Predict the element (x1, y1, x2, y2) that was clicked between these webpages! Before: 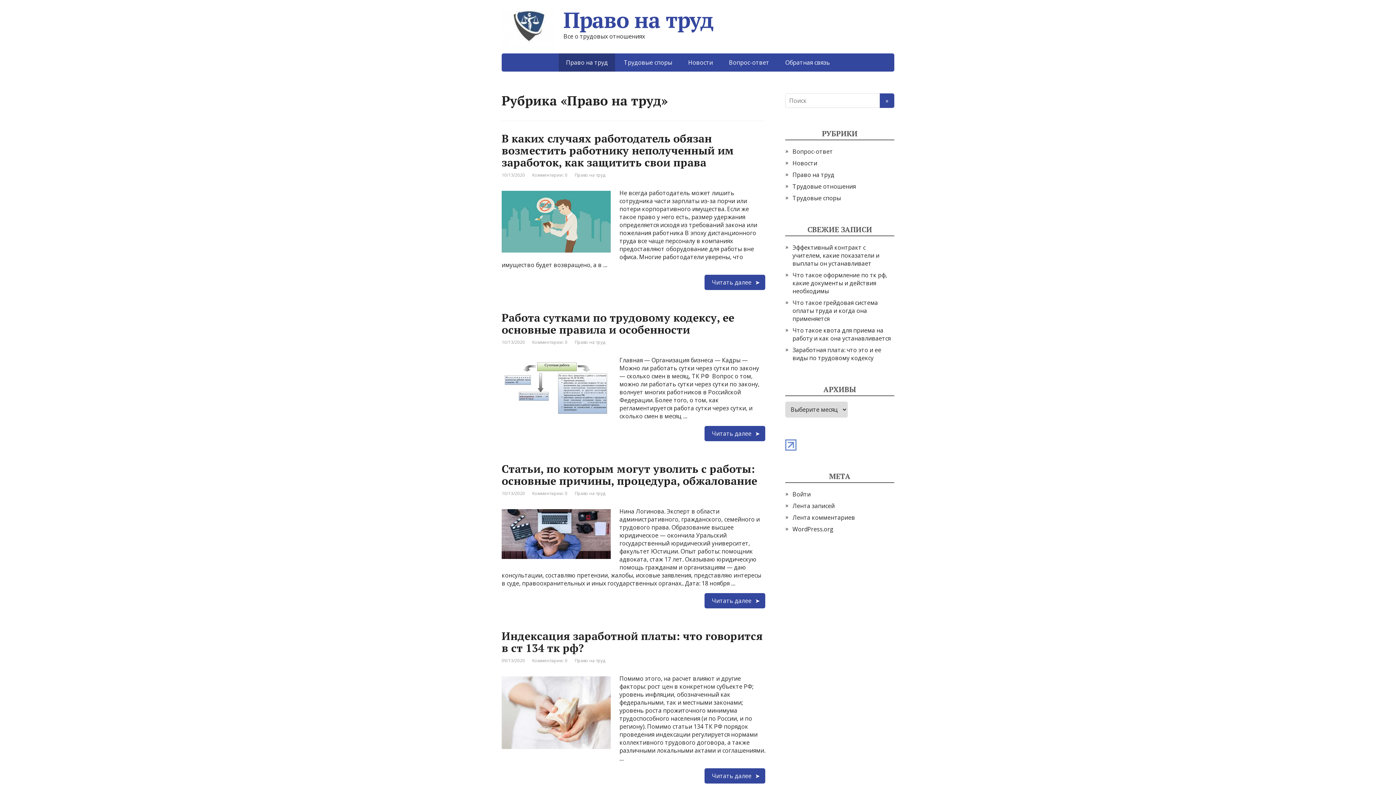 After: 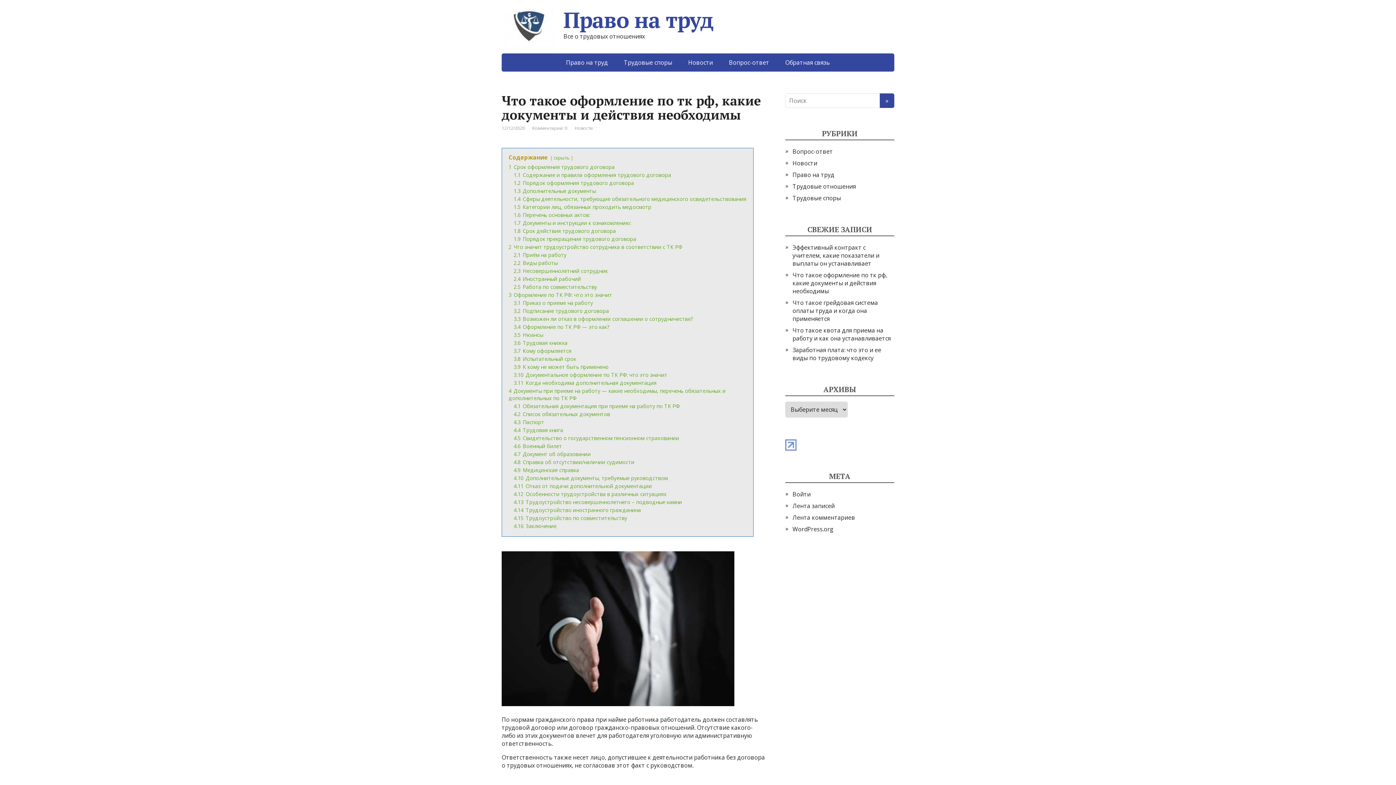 Action: label: Что такое оформление по тк рф, какие документы и действия необходимы bbox: (792, 271, 887, 295)